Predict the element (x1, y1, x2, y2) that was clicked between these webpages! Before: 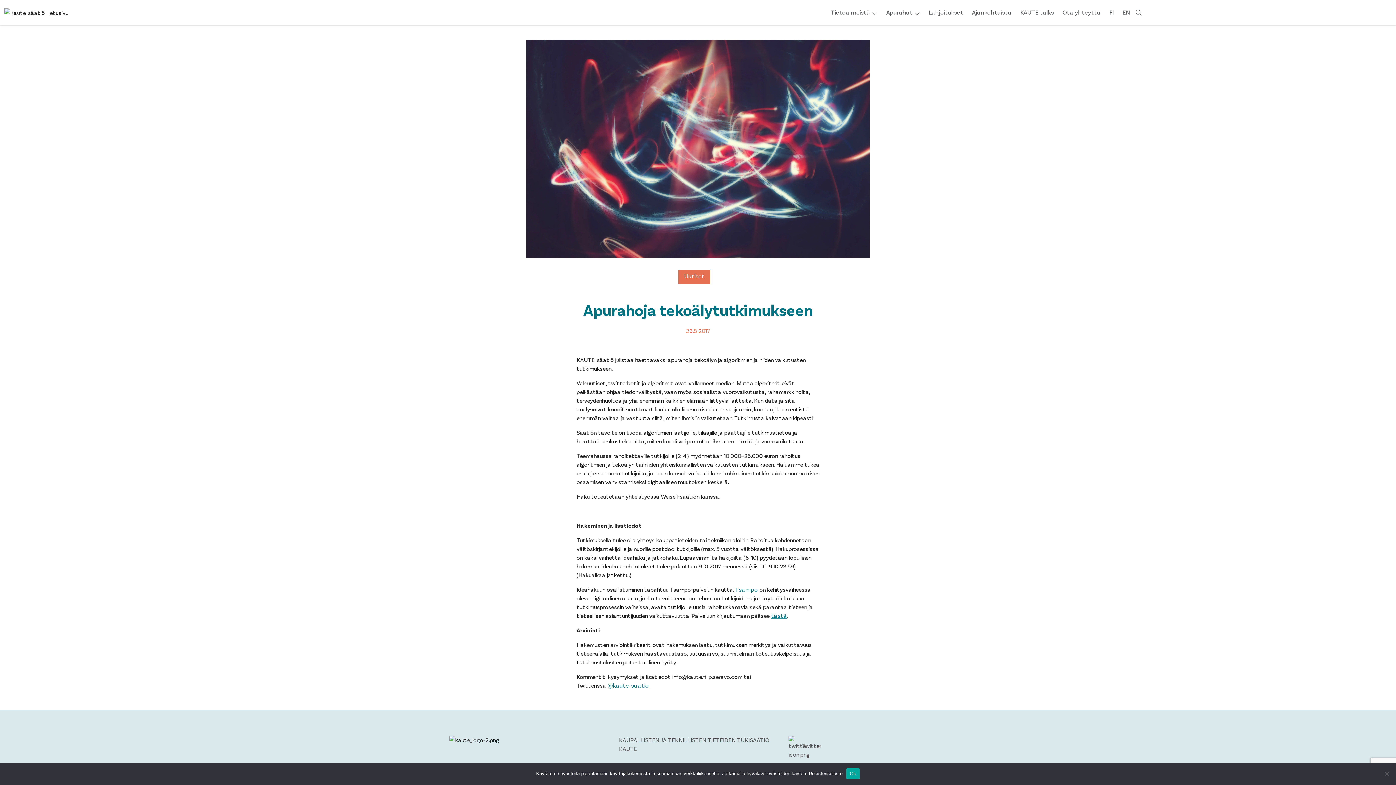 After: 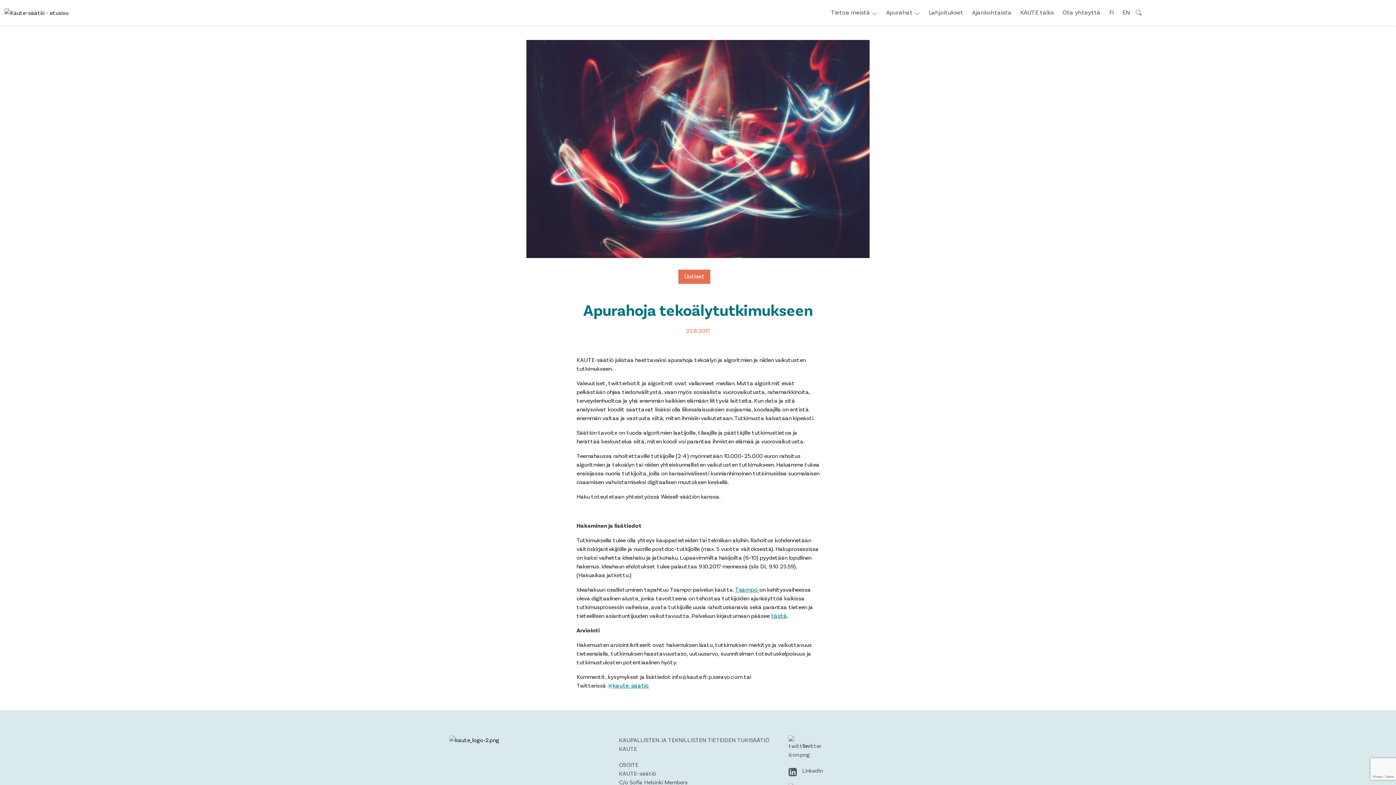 Action: label: Ok bbox: (846, 768, 860, 779)